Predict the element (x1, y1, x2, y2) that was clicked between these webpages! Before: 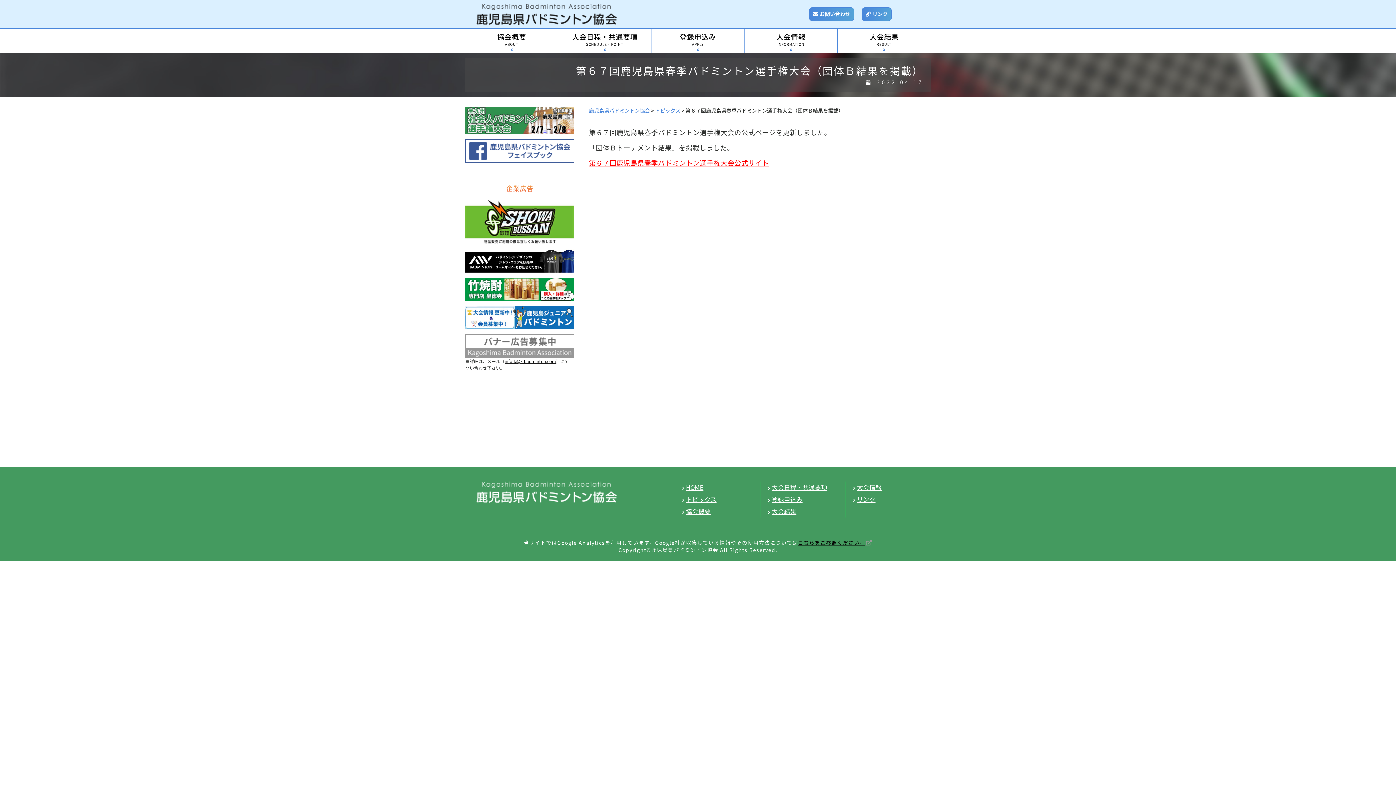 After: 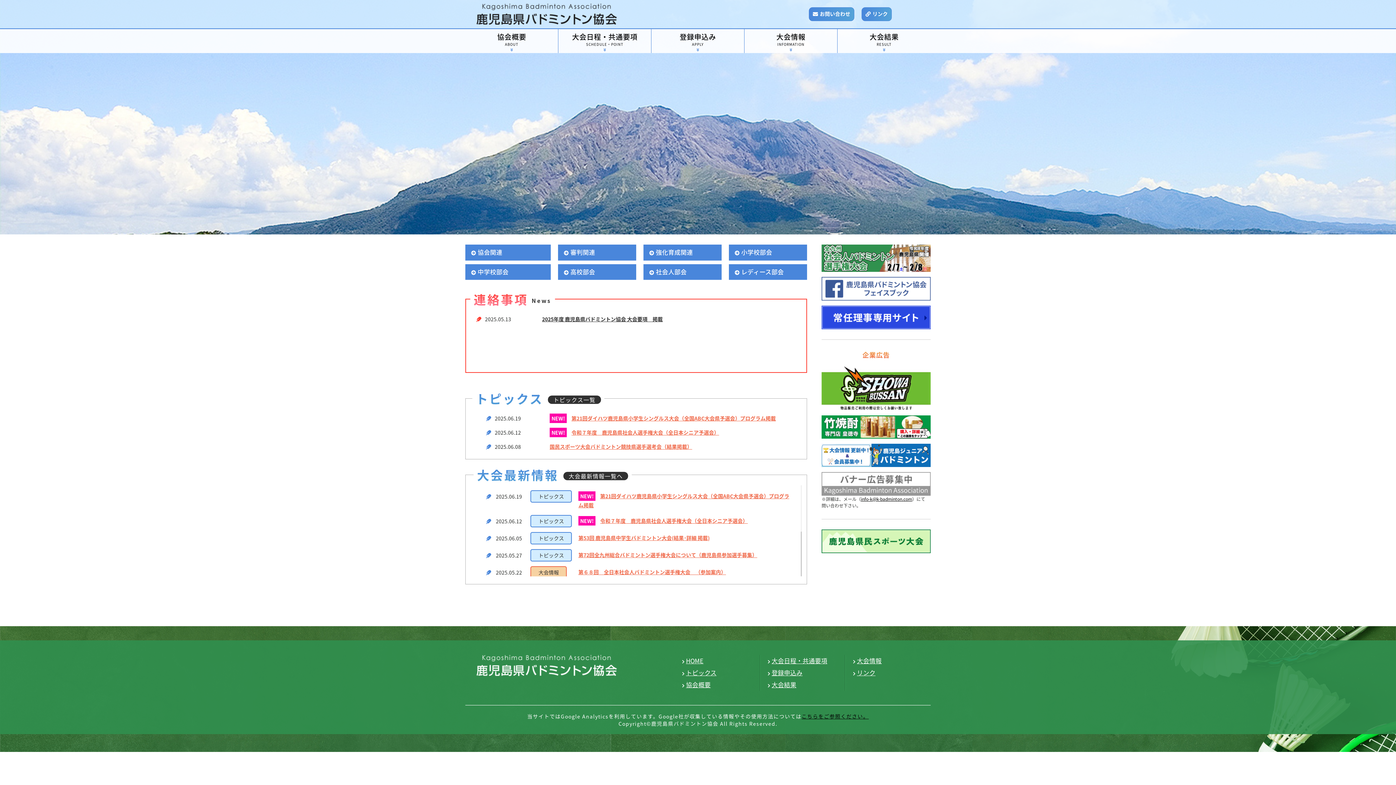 Action: label: 鹿児島県バドミントン協会 bbox: (589, 106, 650, 114)